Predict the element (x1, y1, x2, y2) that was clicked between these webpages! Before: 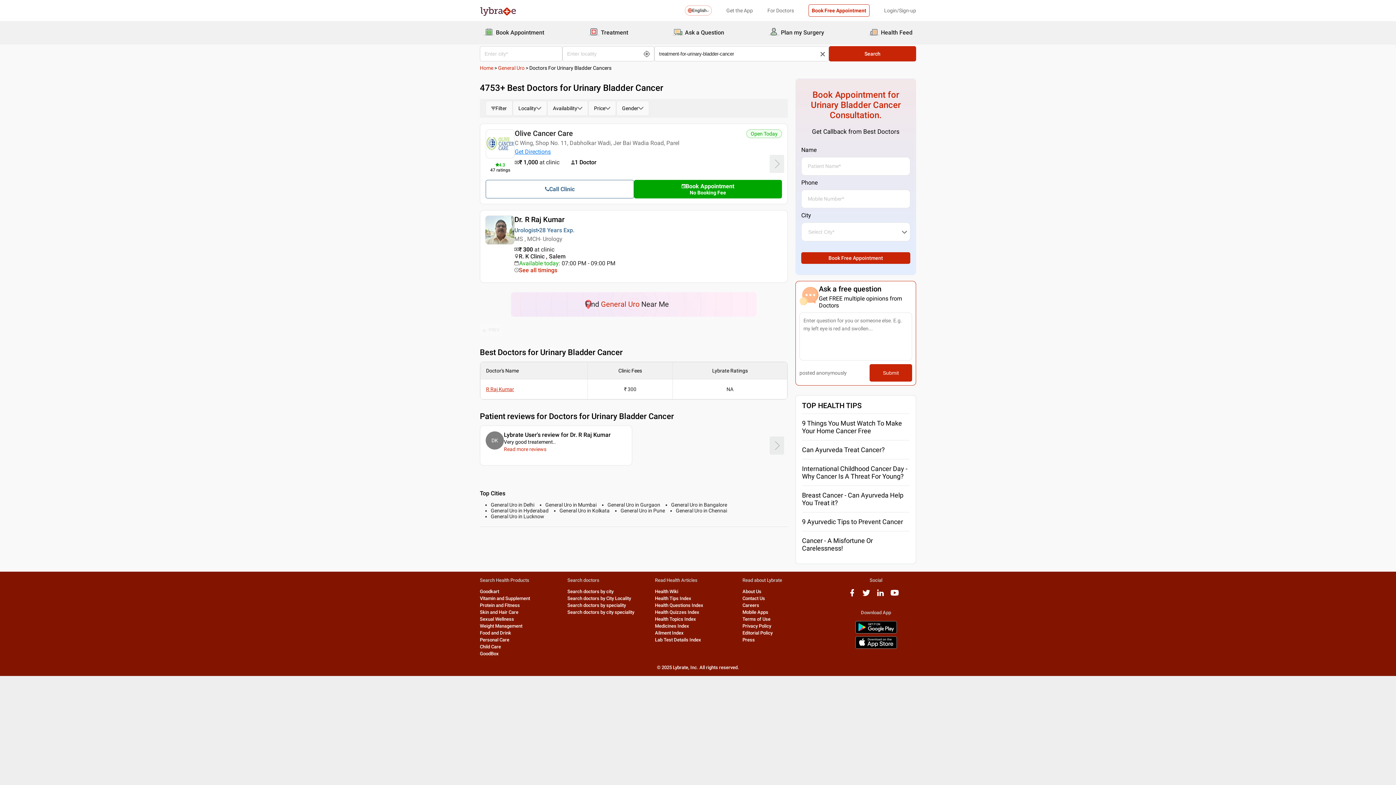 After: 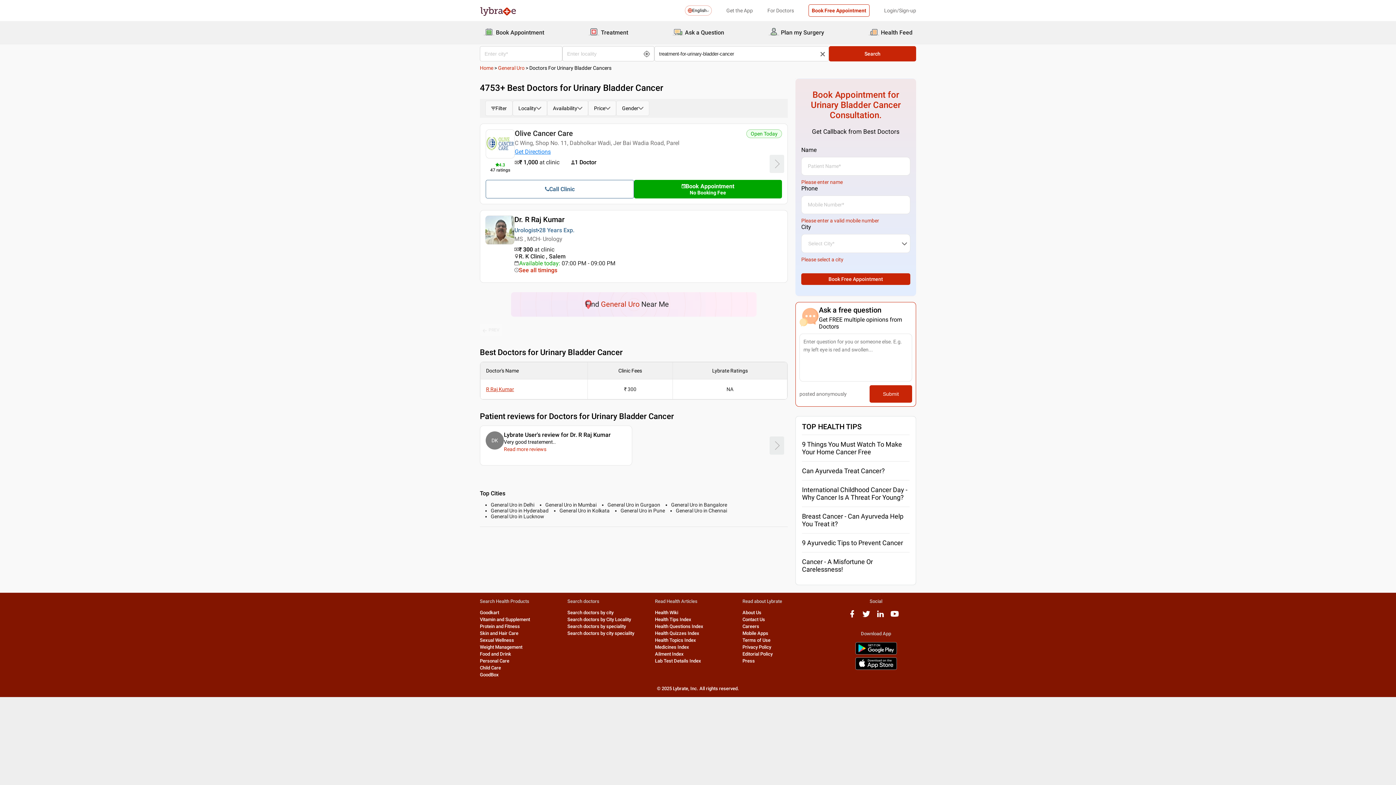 Action: bbox: (801, 252, 910, 264) label: Book Free Appointment